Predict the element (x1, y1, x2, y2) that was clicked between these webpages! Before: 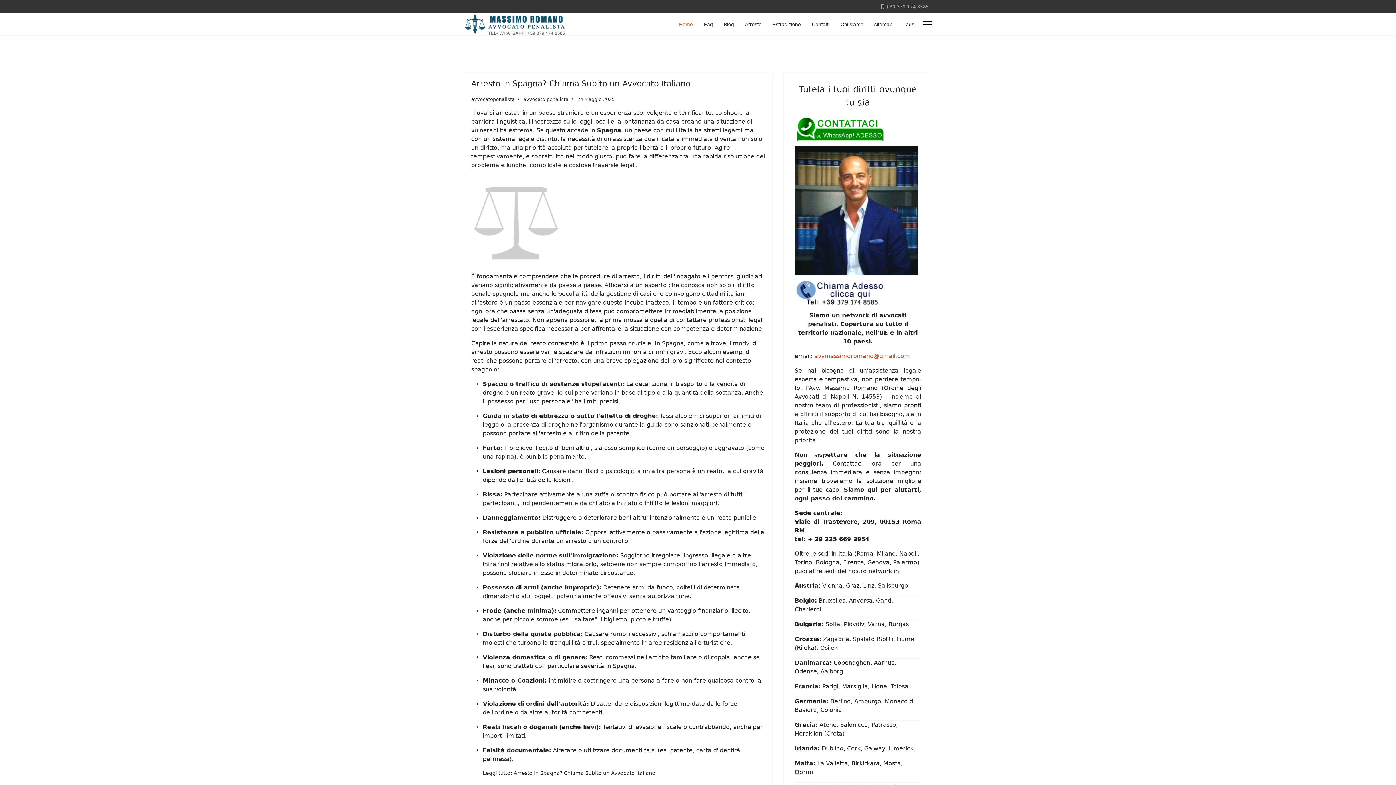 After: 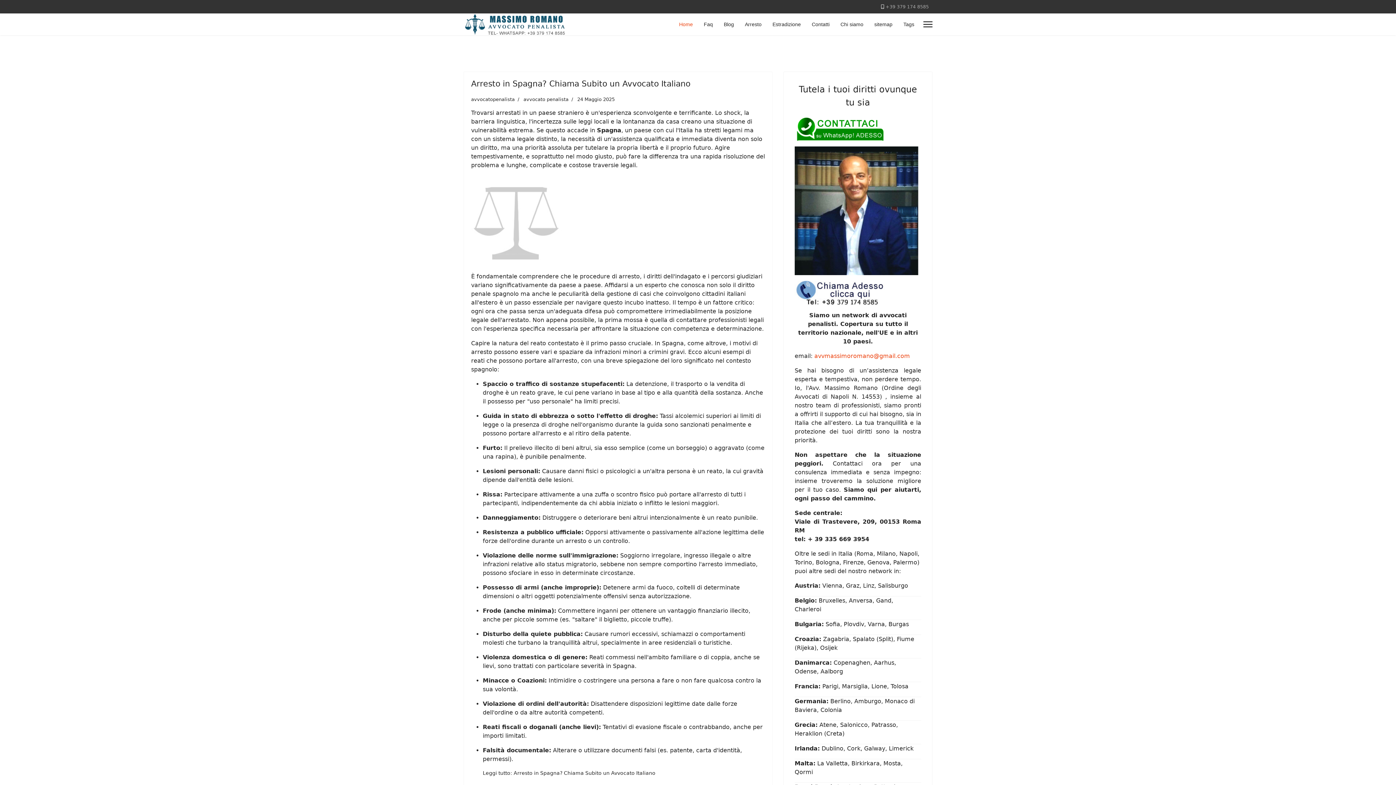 Action: bbox: (673, 13, 698, 35) label: Home